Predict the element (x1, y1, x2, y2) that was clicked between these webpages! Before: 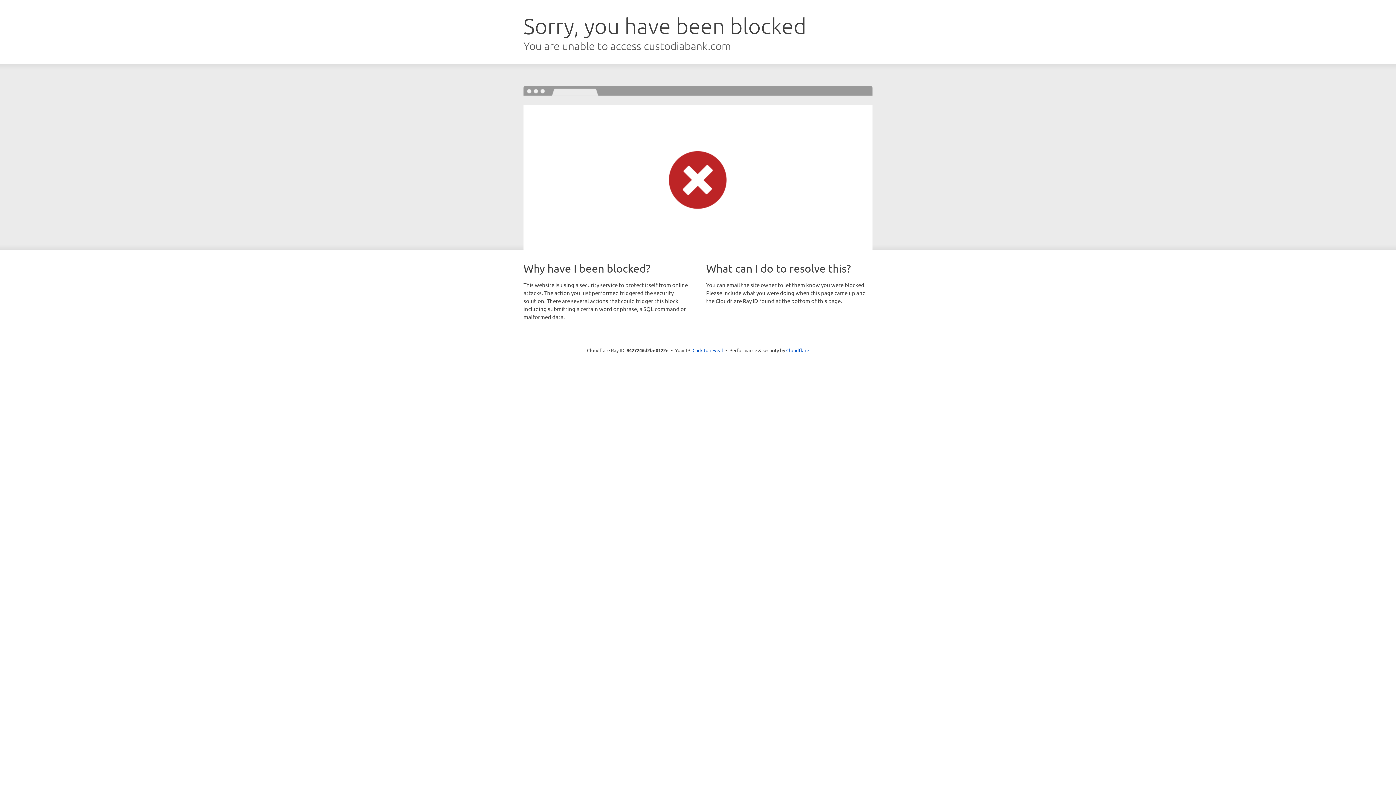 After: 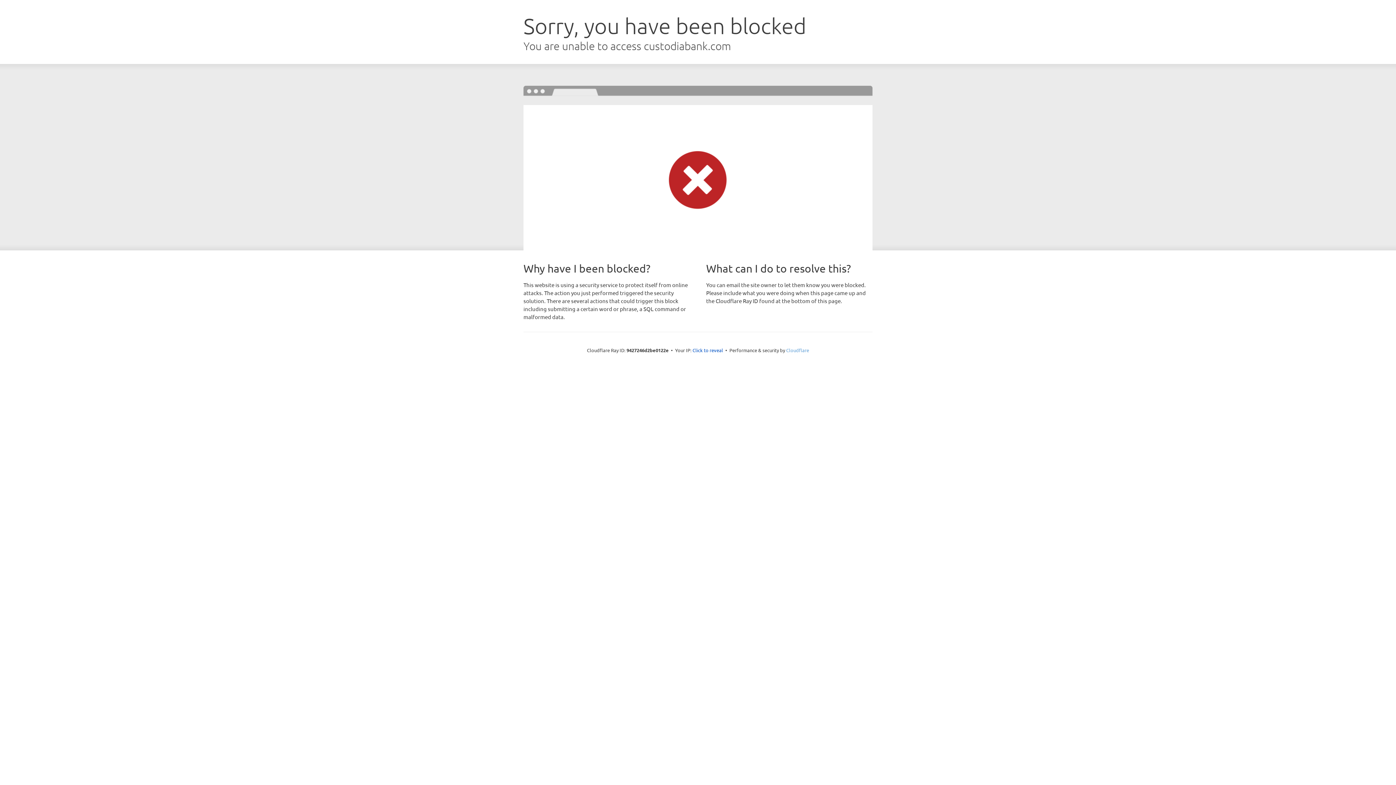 Action: label: Cloudflare bbox: (786, 347, 809, 353)